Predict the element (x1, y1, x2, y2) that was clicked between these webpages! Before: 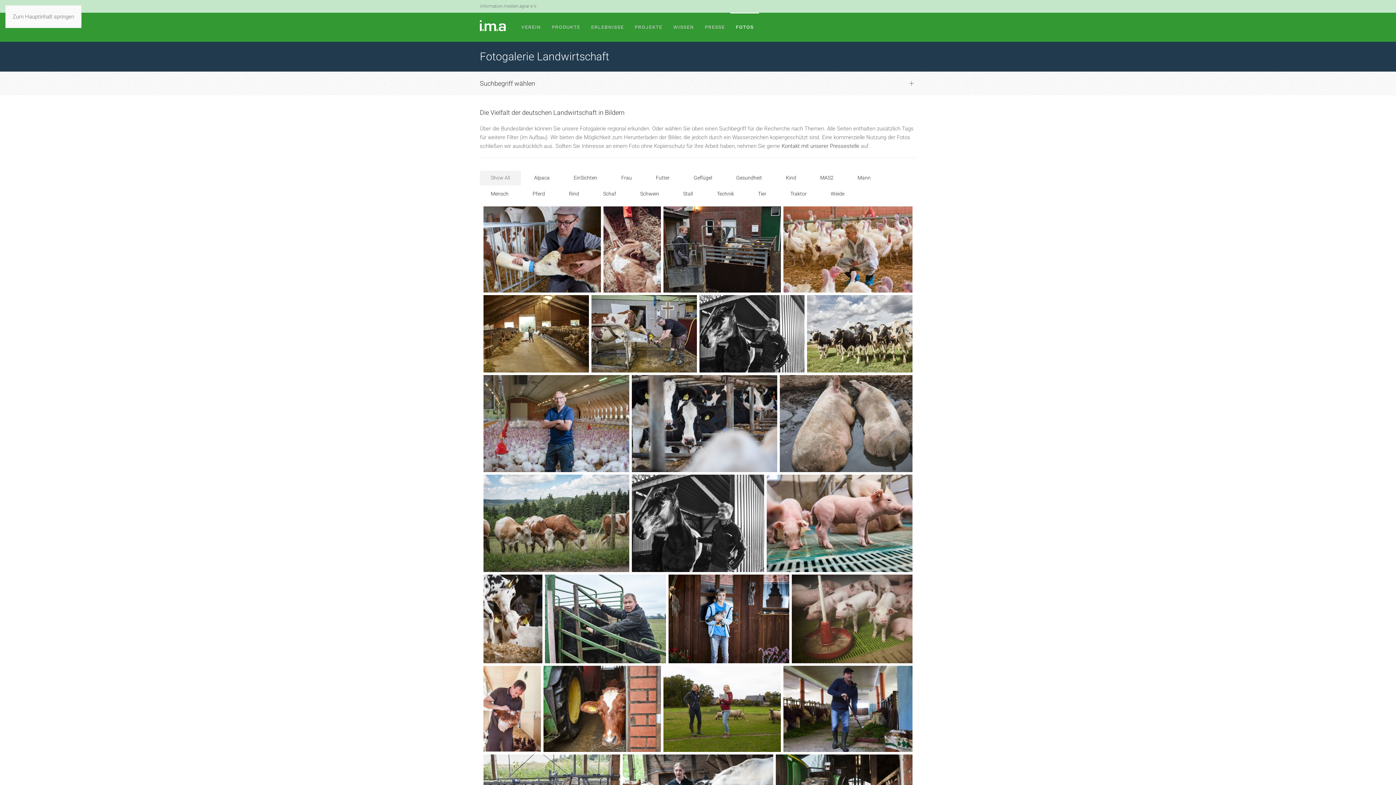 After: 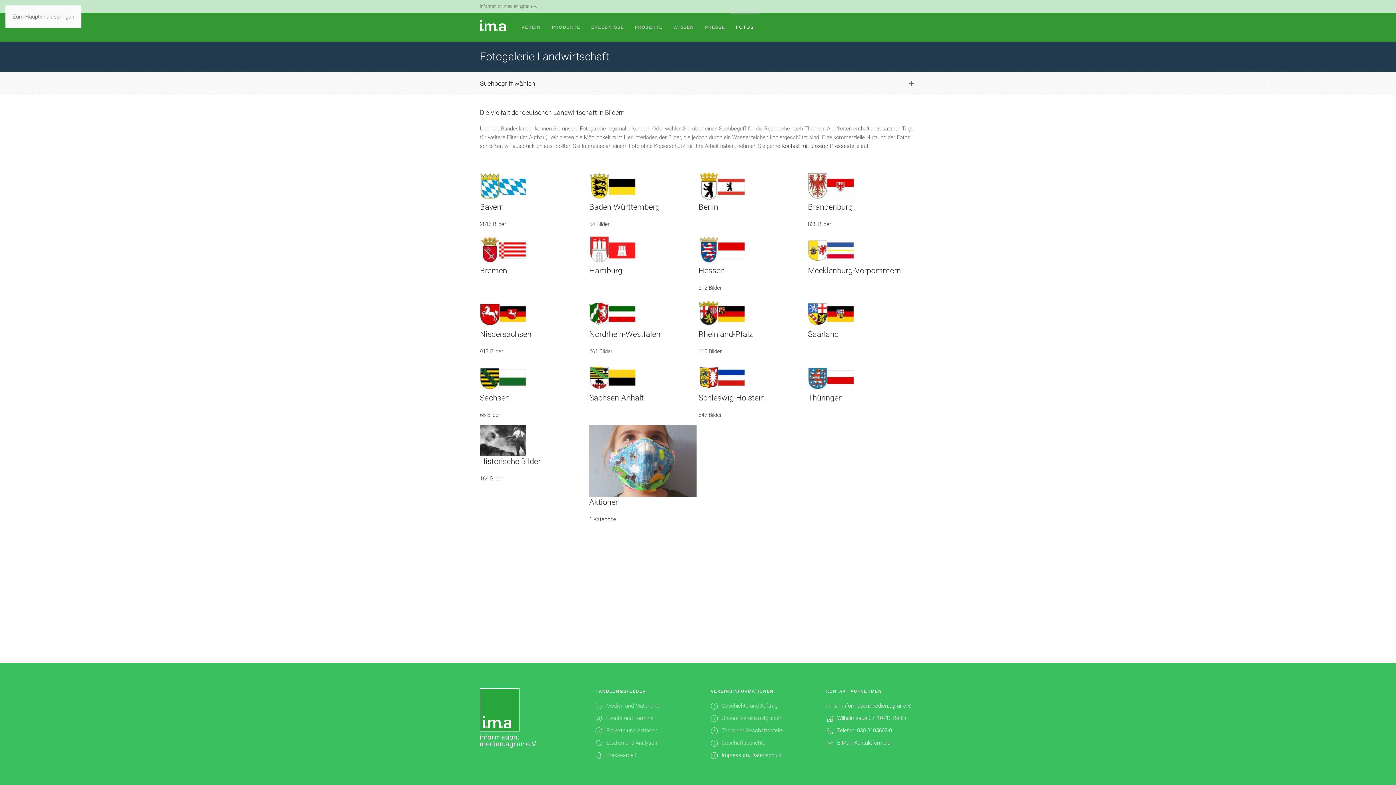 Action: bbox: (730, 12, 759, 41) label: FOTOS